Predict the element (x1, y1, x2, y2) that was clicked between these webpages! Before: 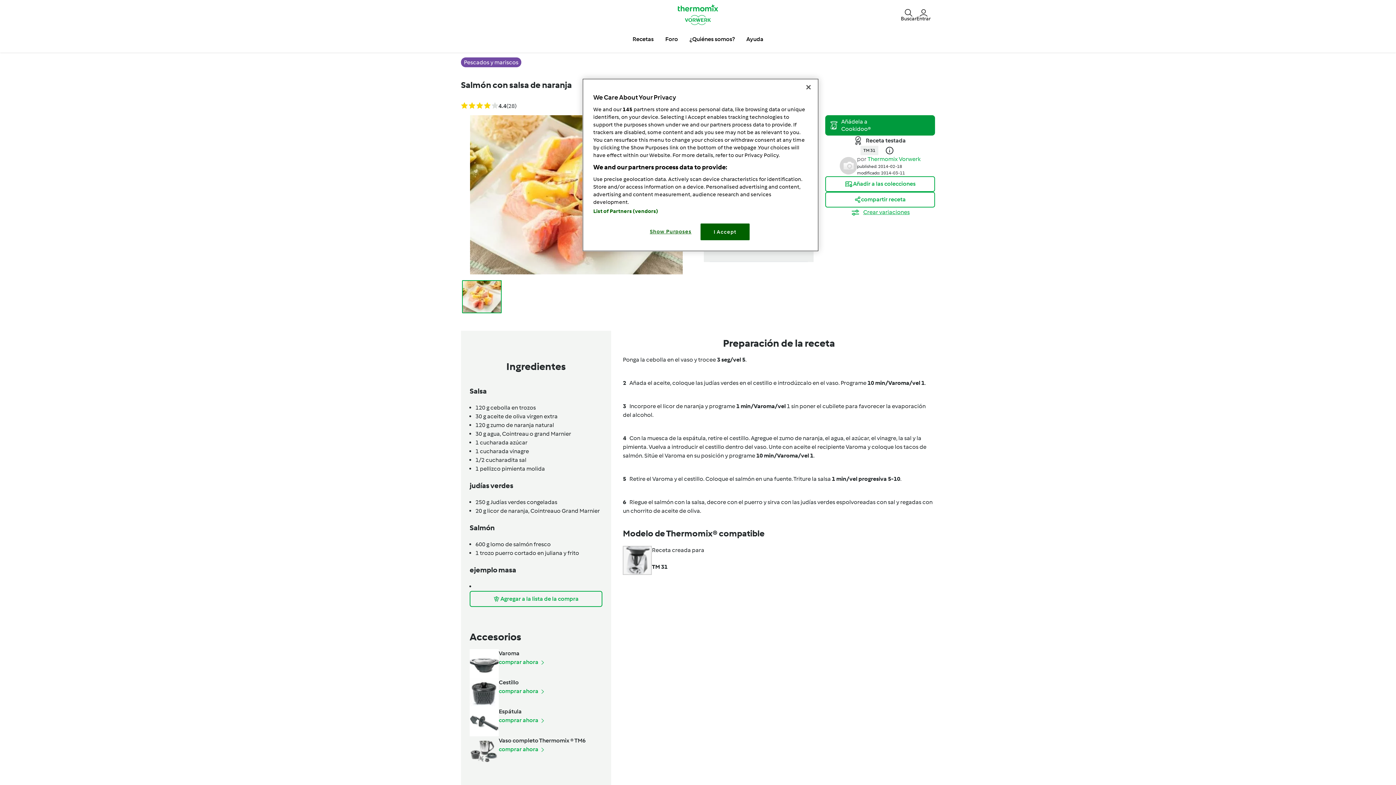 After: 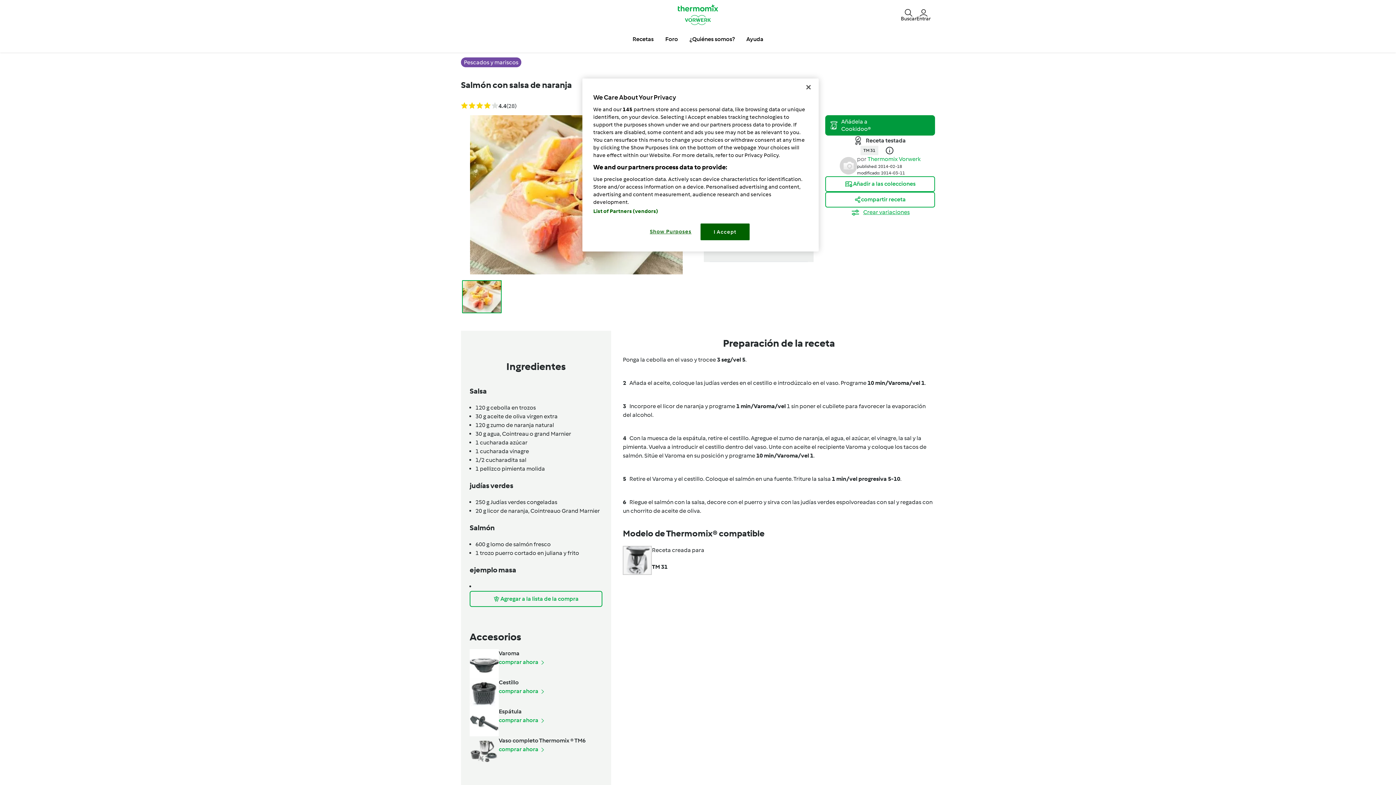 Action: bbox: (461, 79, 572, 90) label: Salmón con salsa de naranja